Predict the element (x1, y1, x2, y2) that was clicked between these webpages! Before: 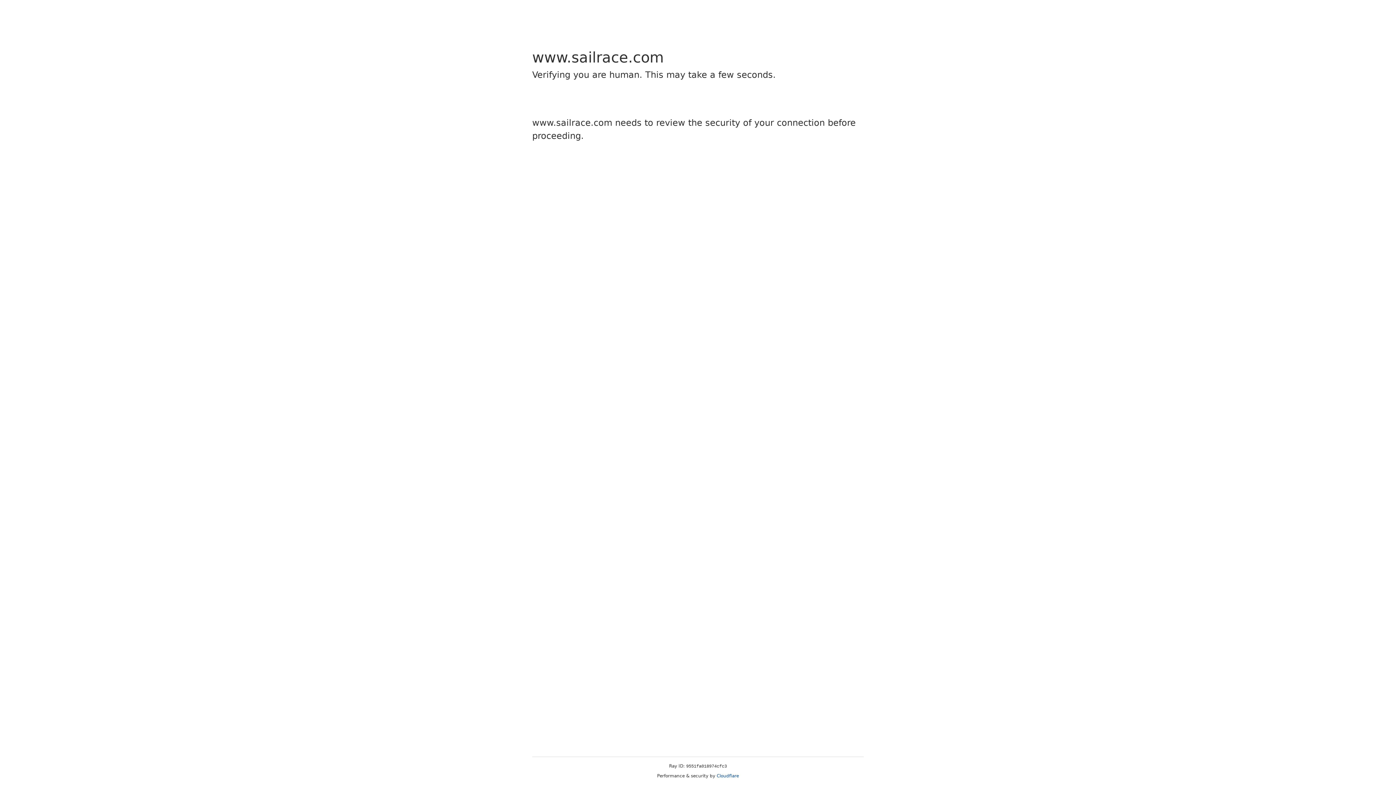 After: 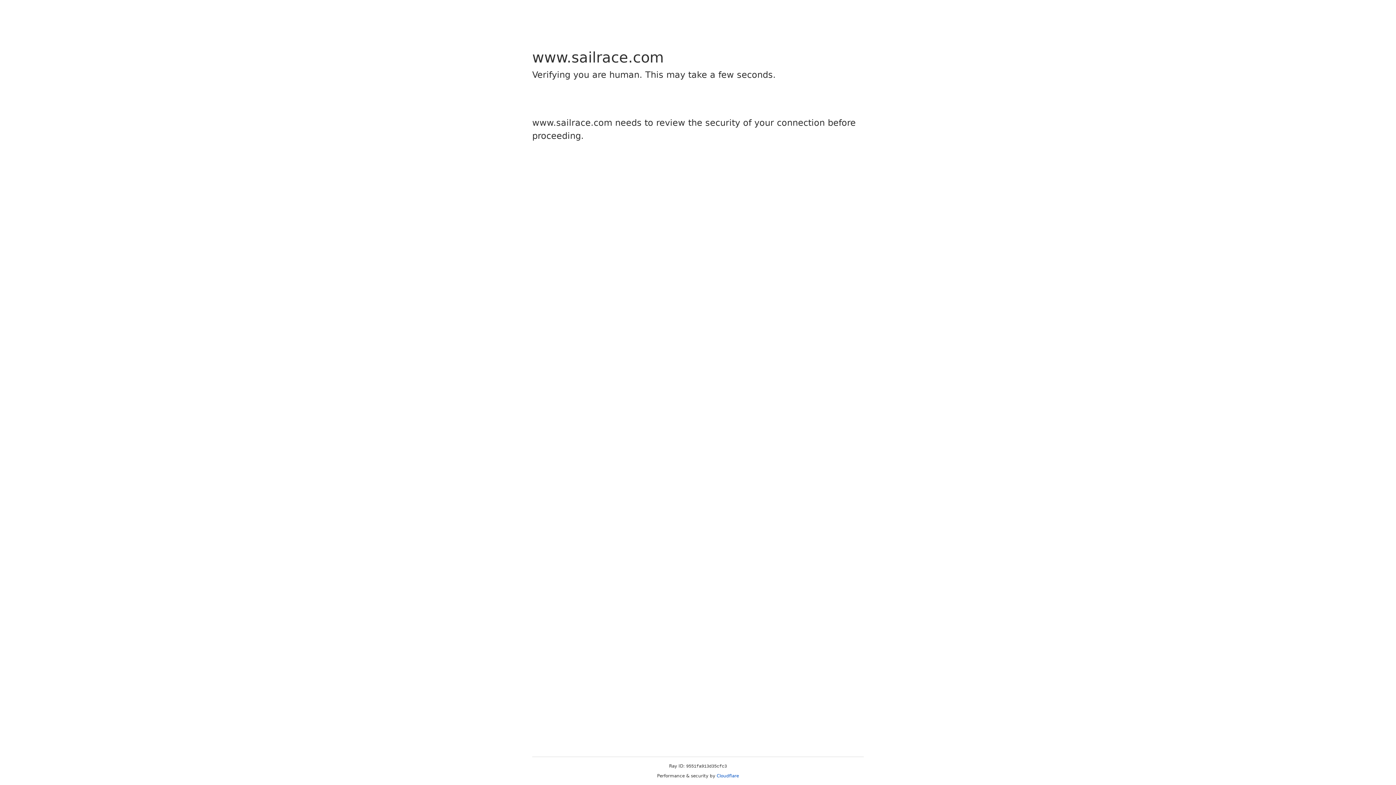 Action: bbox: (716, 773, 739, 778) label: Cloudflare